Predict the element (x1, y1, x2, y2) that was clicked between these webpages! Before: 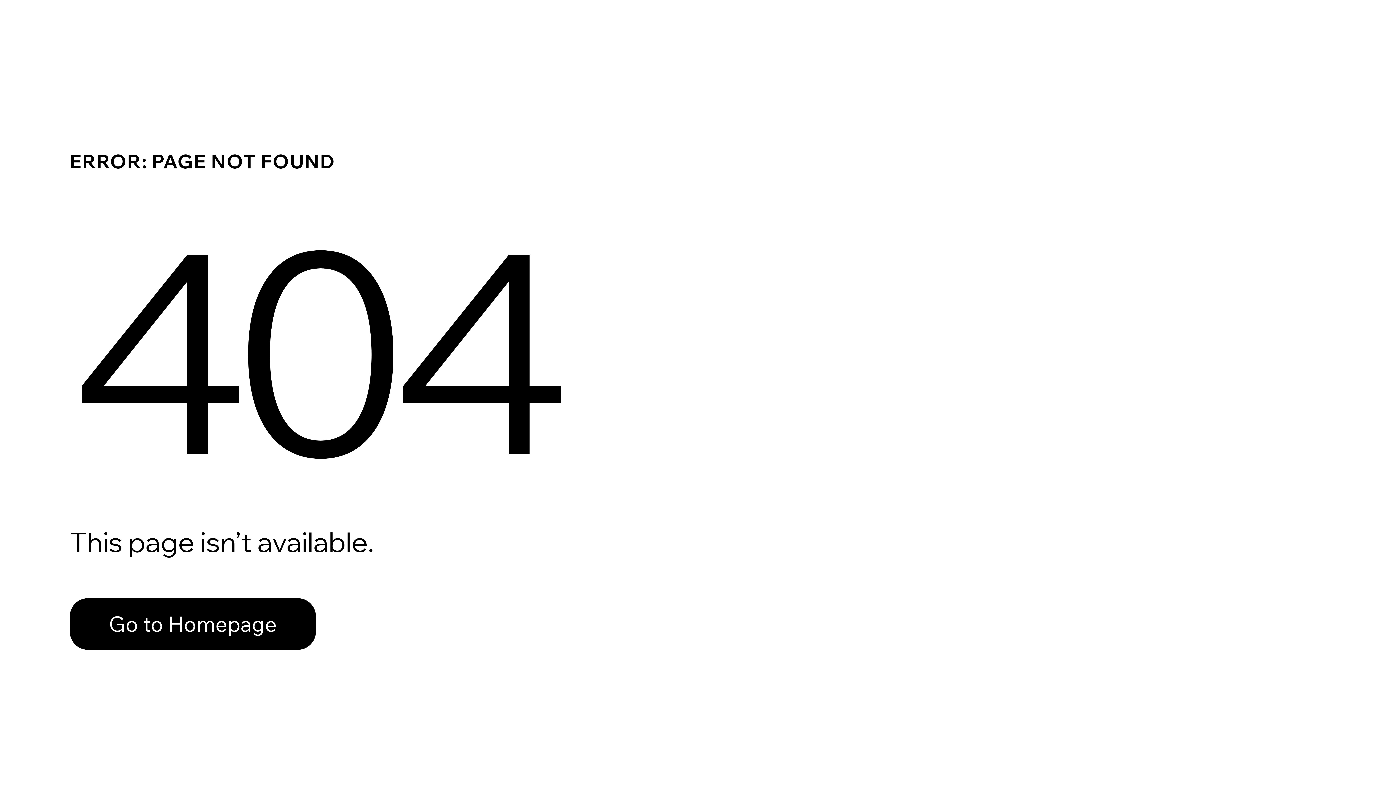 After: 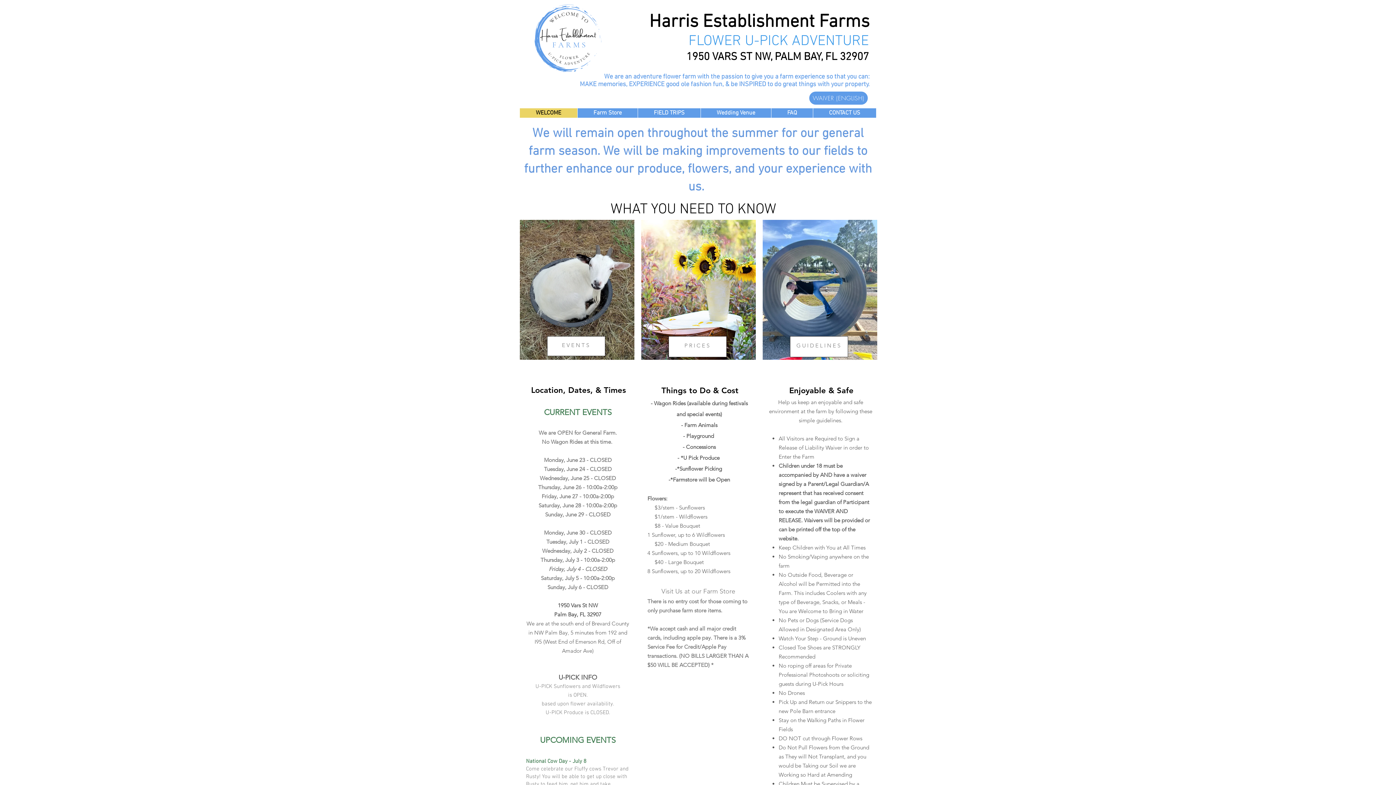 Action: label: Go to Homepage bbox: (69, 598, 316, 650)